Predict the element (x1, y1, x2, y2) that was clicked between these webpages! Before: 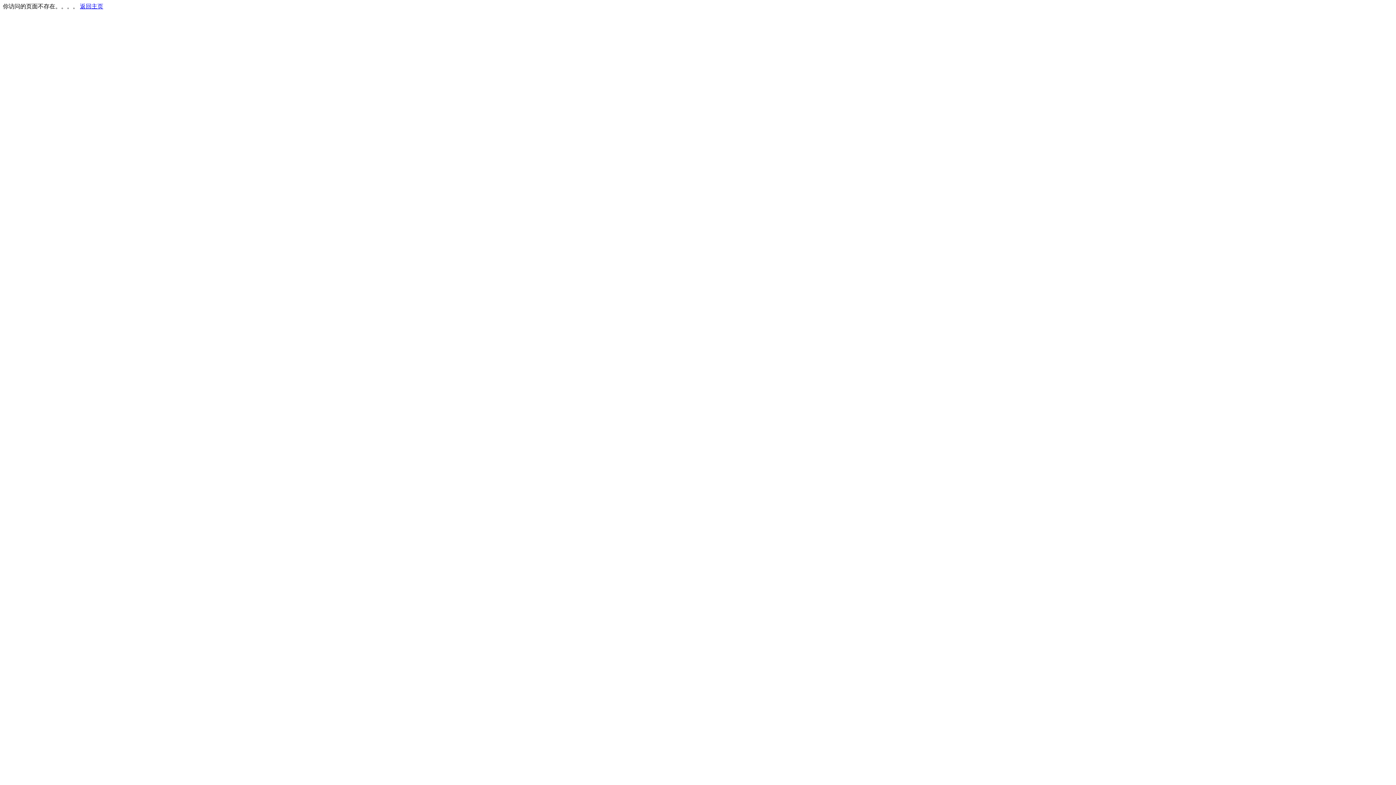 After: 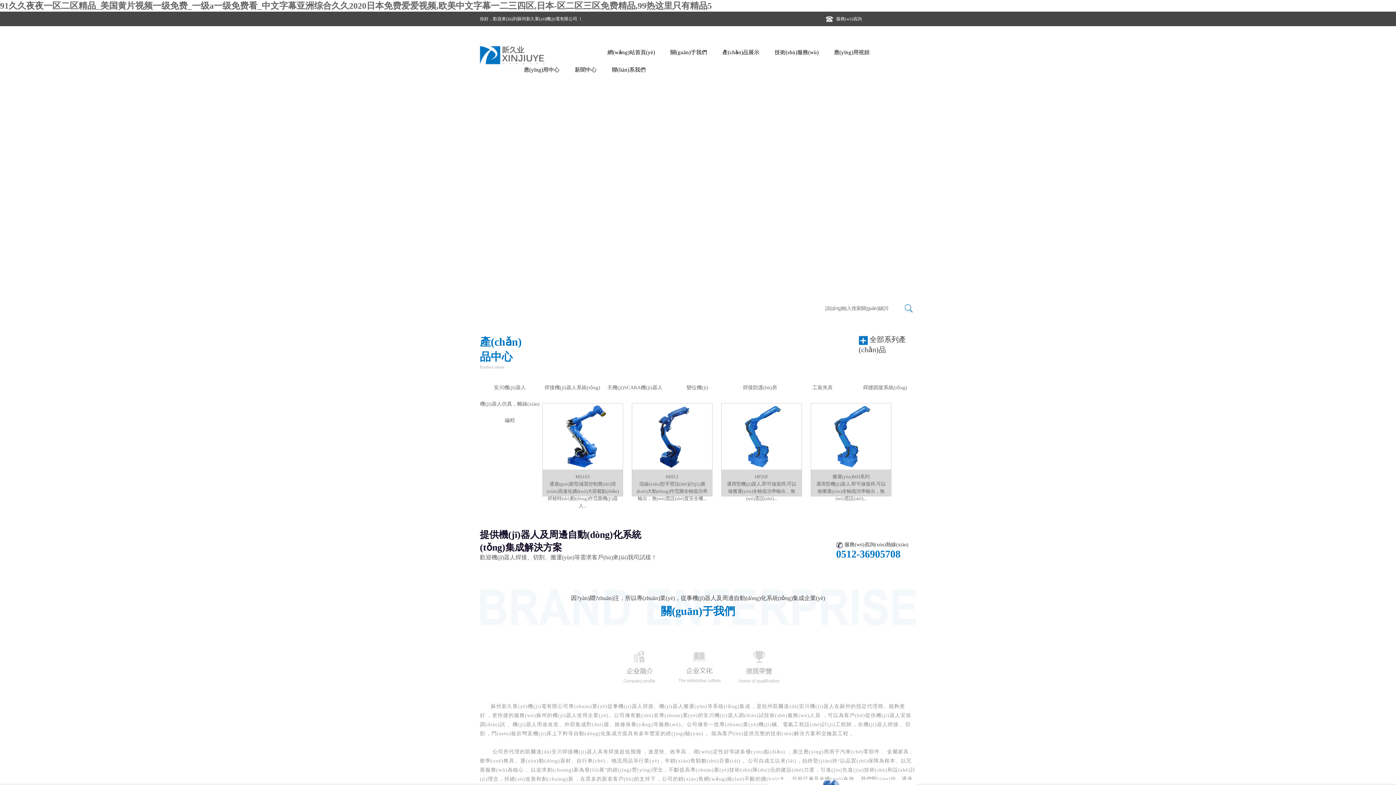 Action: bbox: (80, 3, 103, 9) label: 返回主页